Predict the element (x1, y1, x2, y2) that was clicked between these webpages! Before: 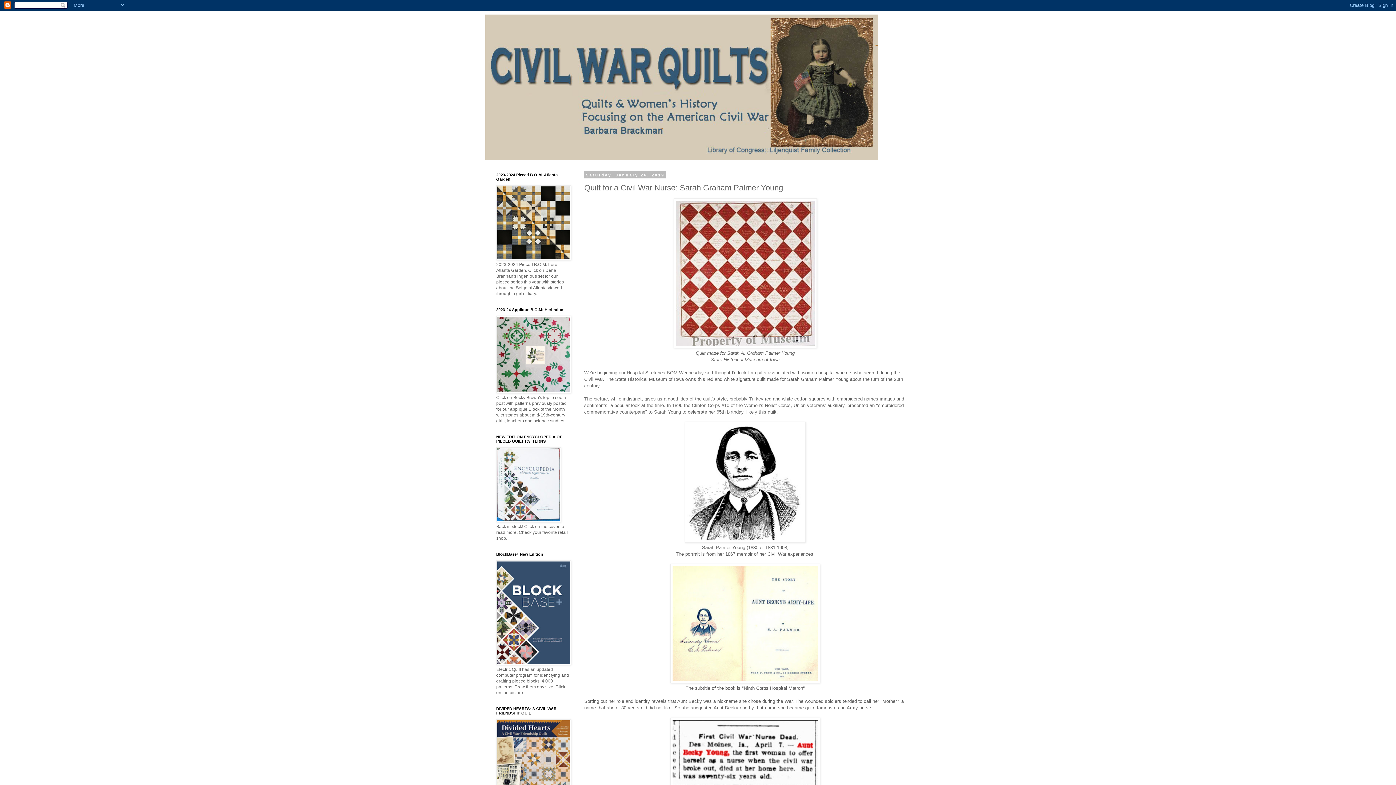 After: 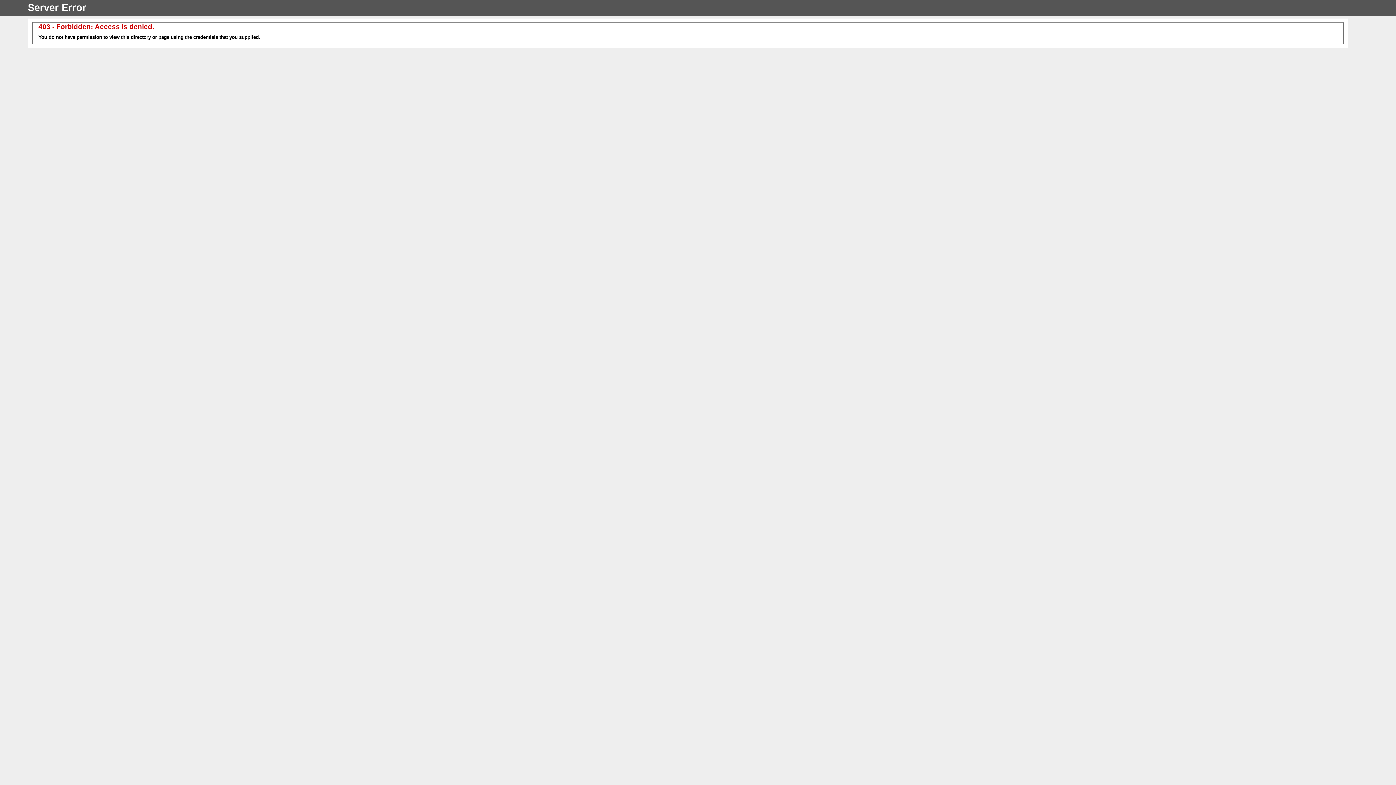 Action: bbox: (496, 518, 561, 523)